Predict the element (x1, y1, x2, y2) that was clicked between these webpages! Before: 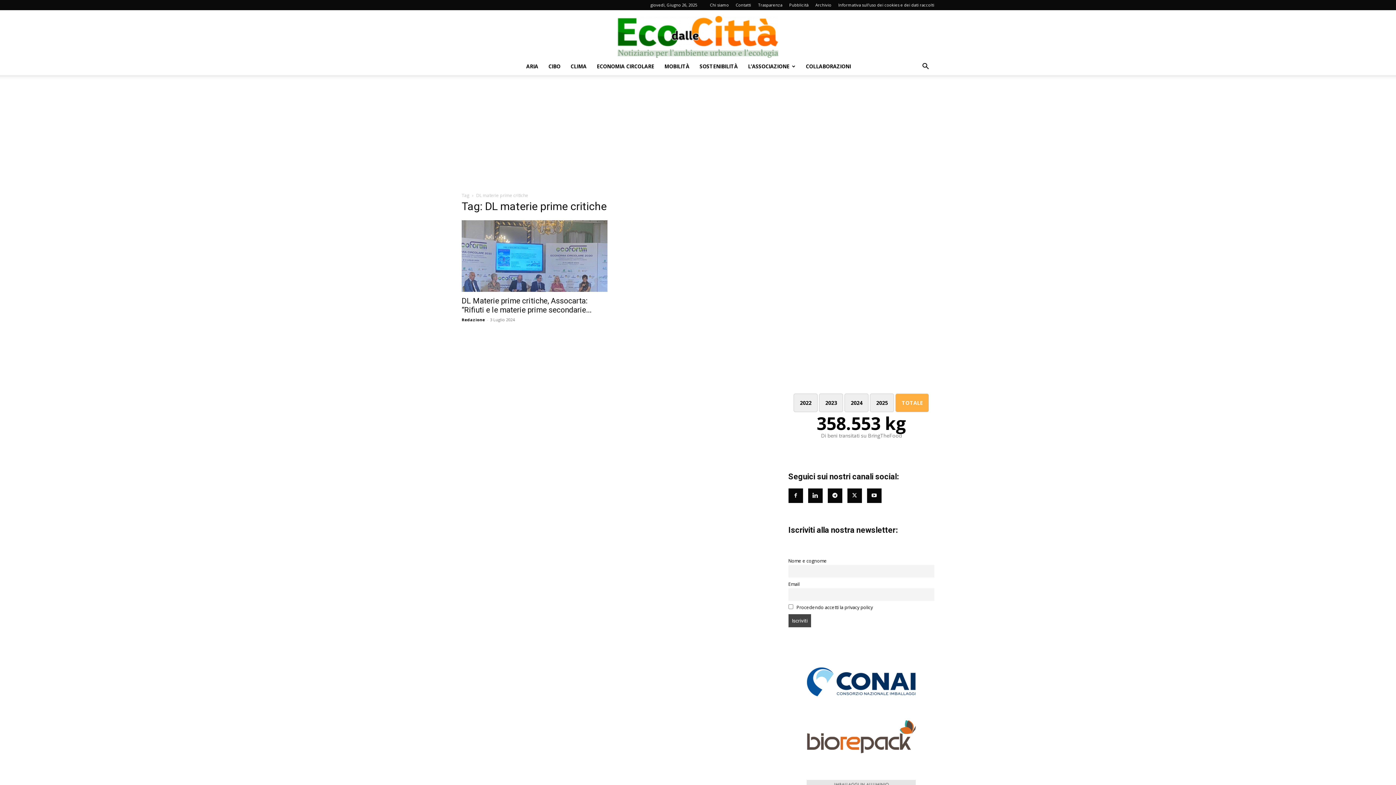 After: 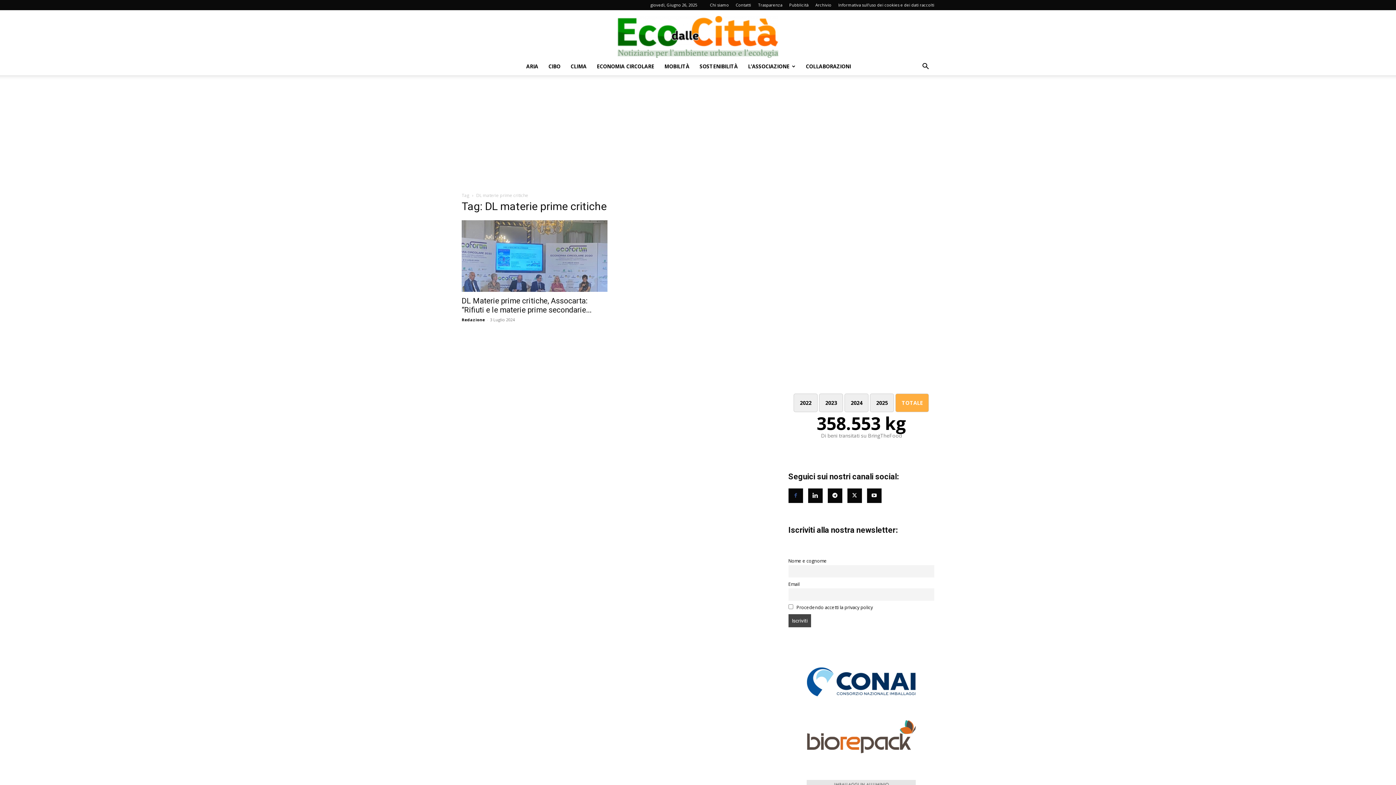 Action: bbox: (788, 488, 803, 503)